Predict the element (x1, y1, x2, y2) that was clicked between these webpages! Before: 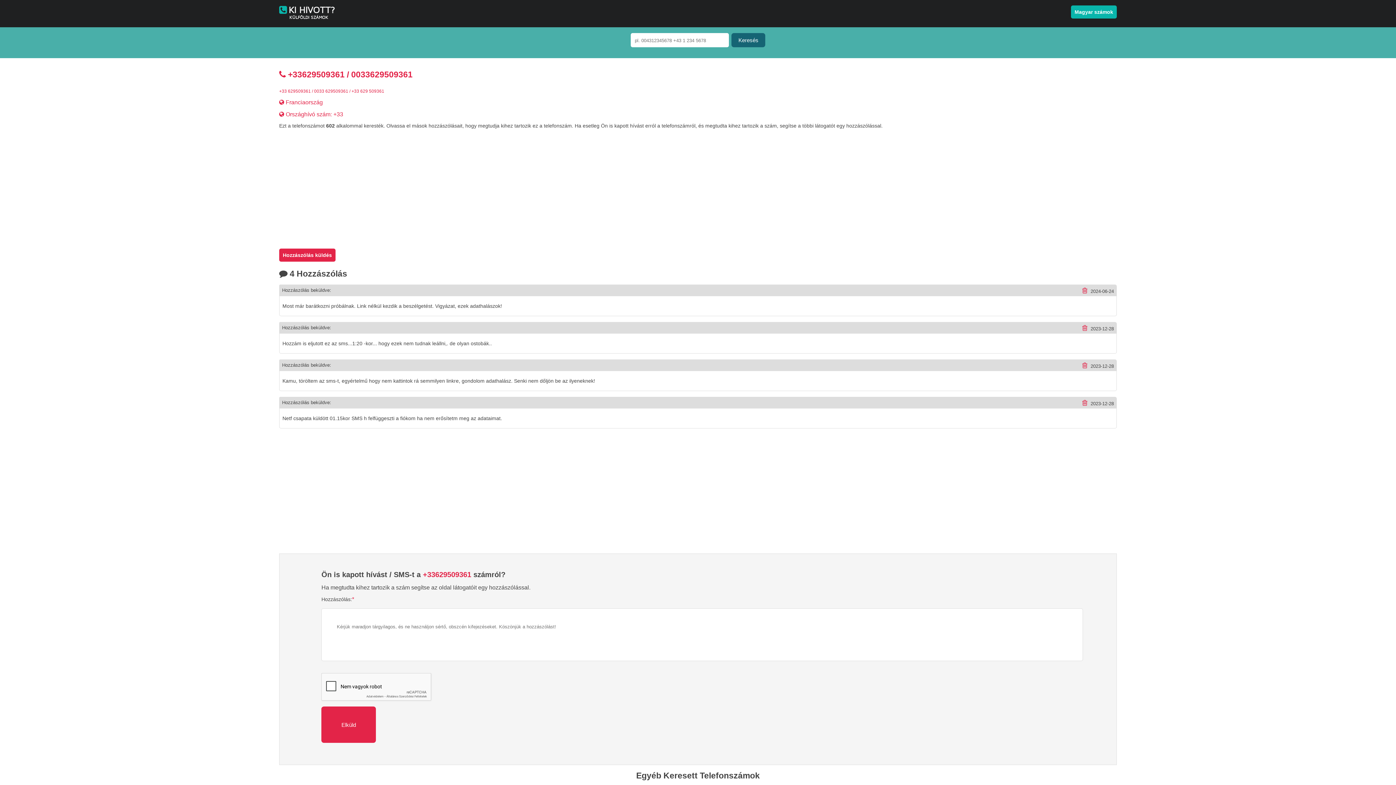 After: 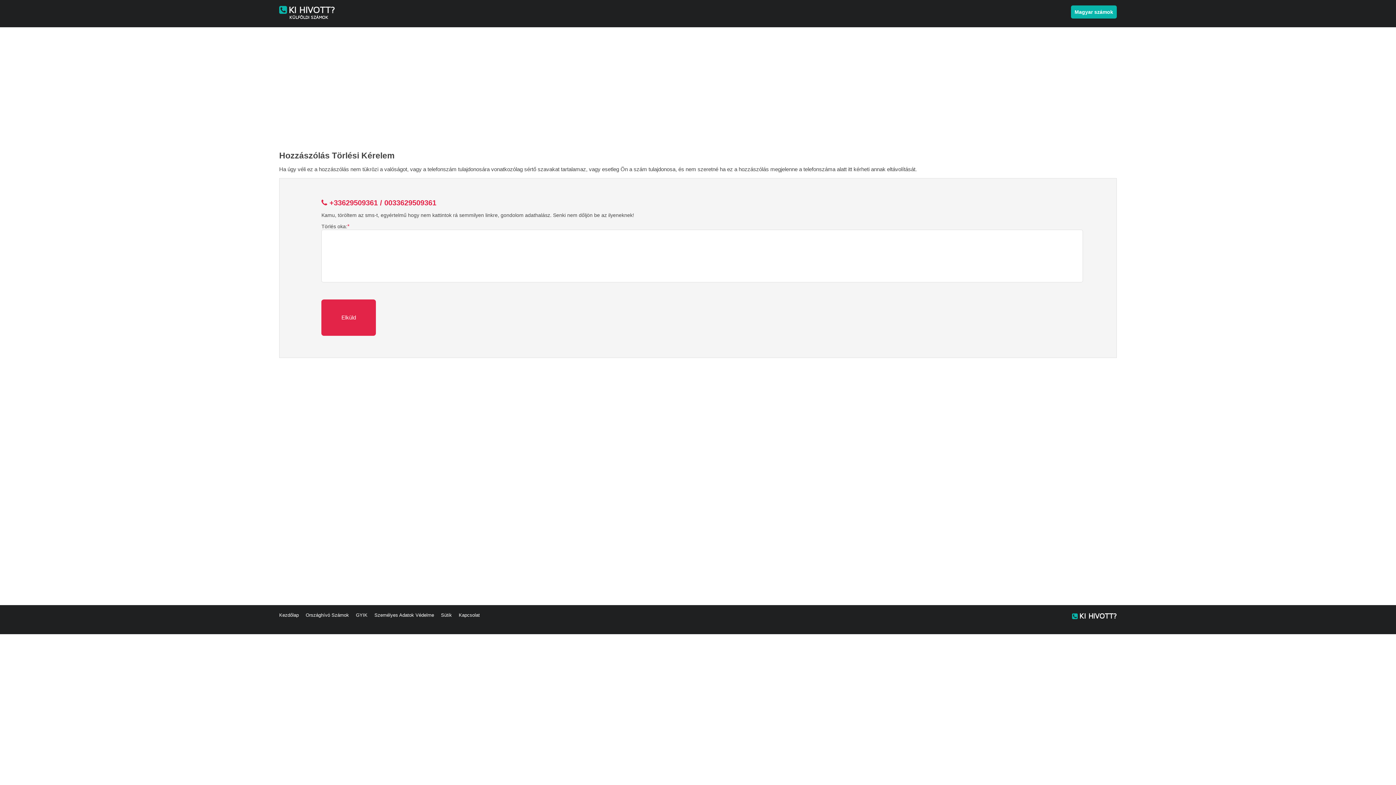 Action: bbox: (1082, 363, 1089, 369)